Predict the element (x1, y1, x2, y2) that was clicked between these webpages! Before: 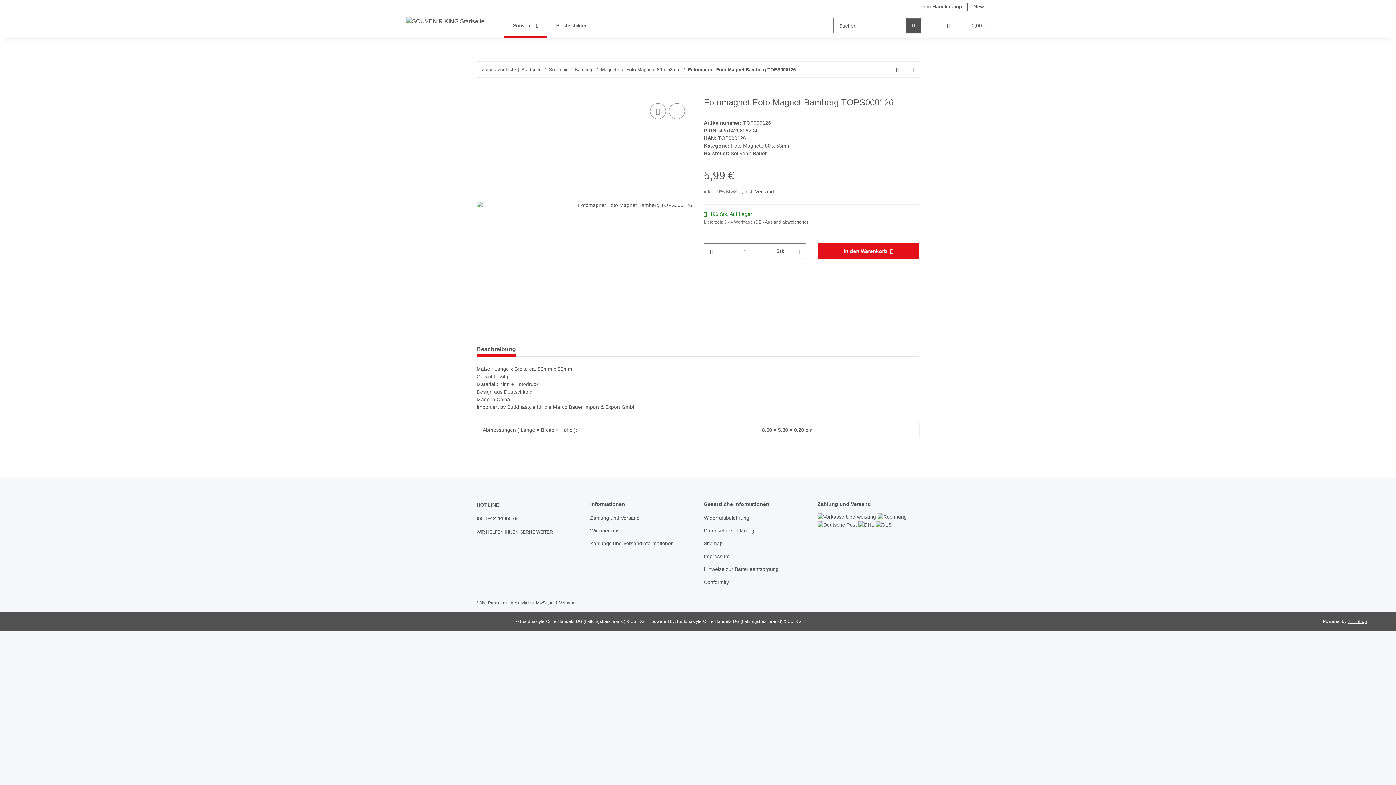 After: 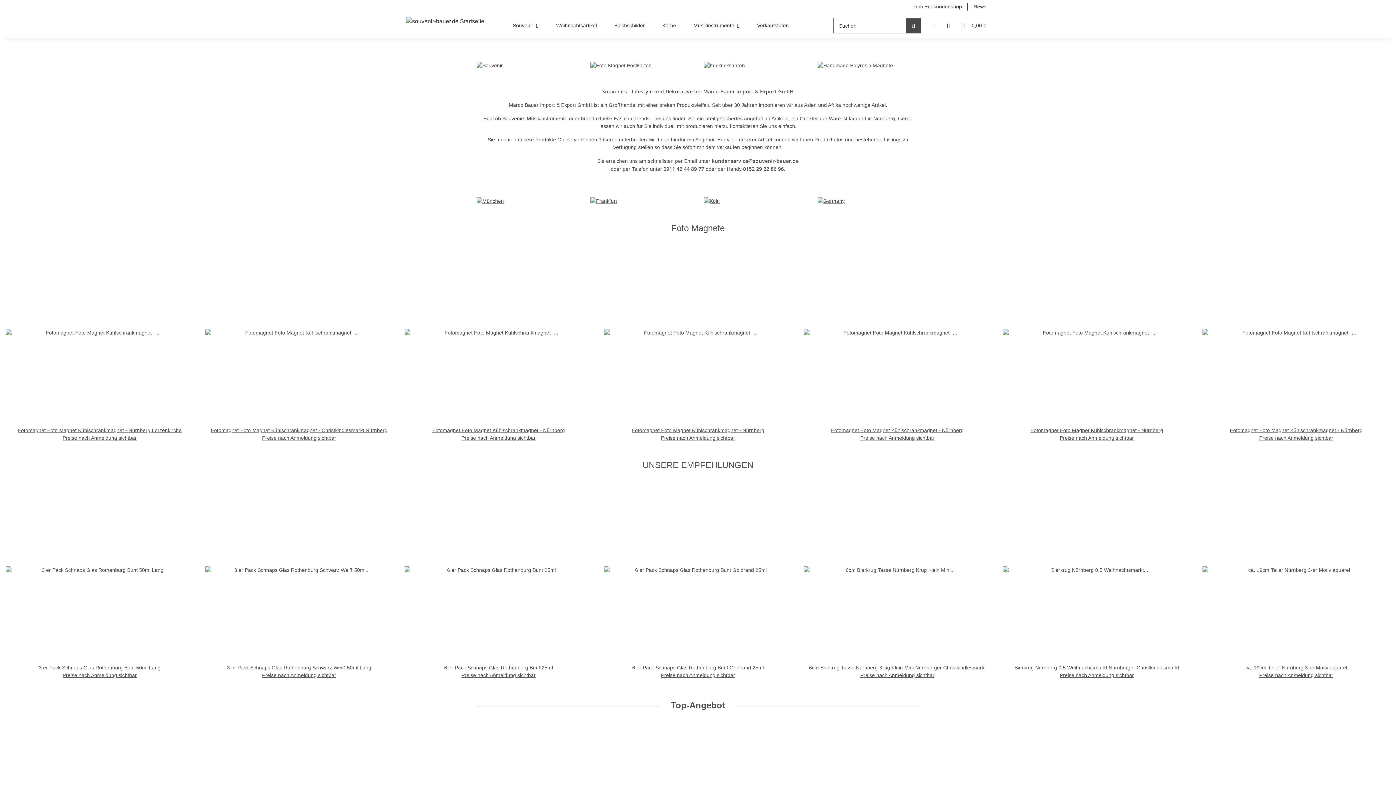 Action: label: zum Händlershop bbox: (915, 0, 968, 13)